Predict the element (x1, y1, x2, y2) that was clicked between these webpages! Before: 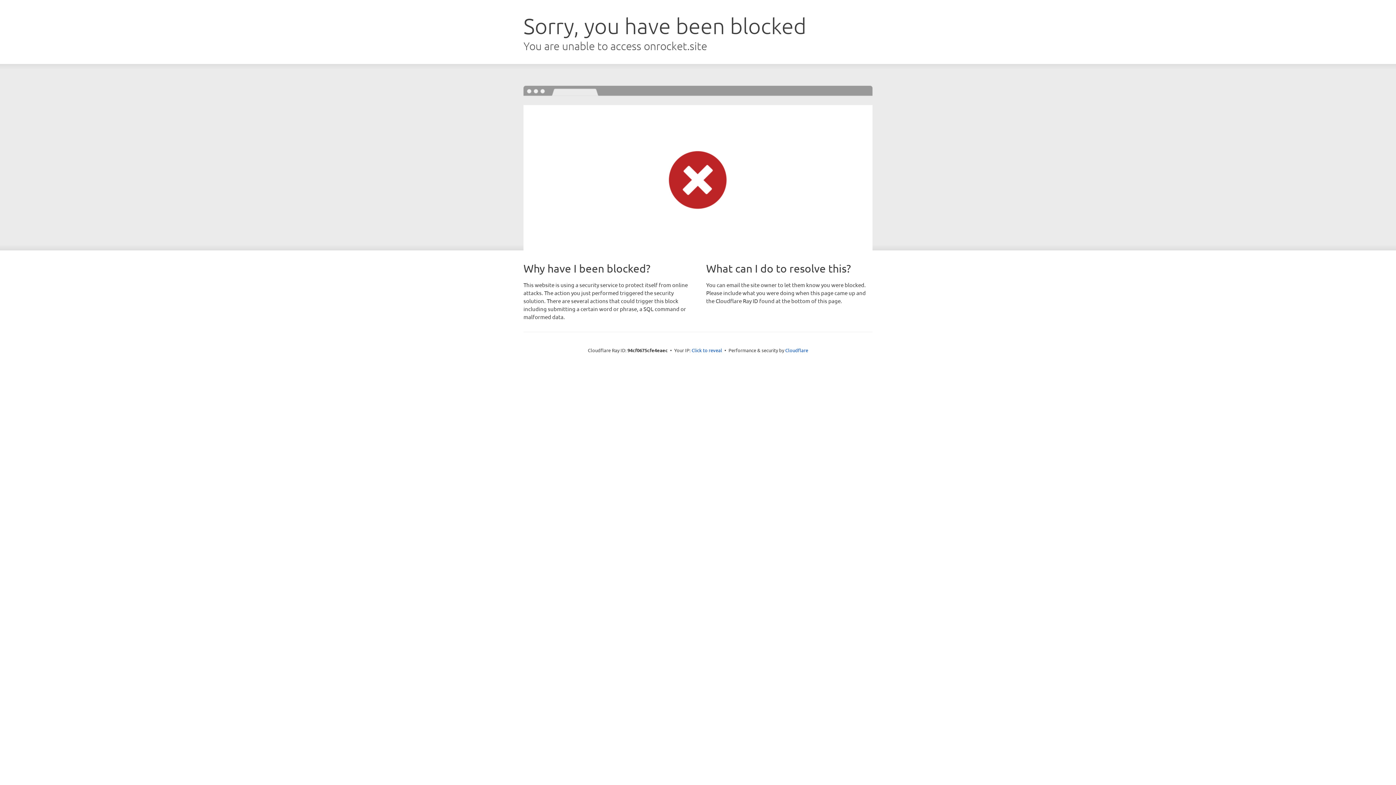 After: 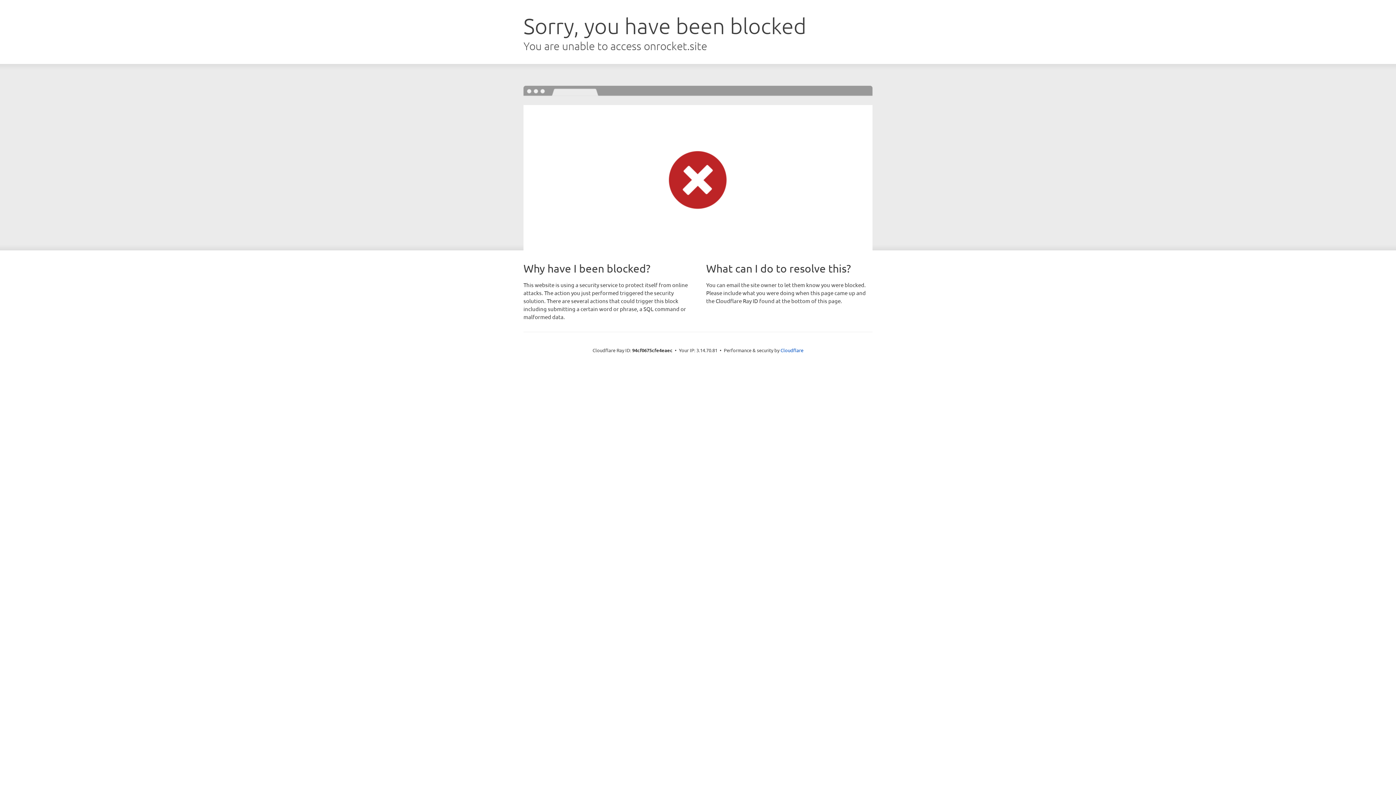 Action: label: Click to reveal bbox: (691, 346, 722, 353)